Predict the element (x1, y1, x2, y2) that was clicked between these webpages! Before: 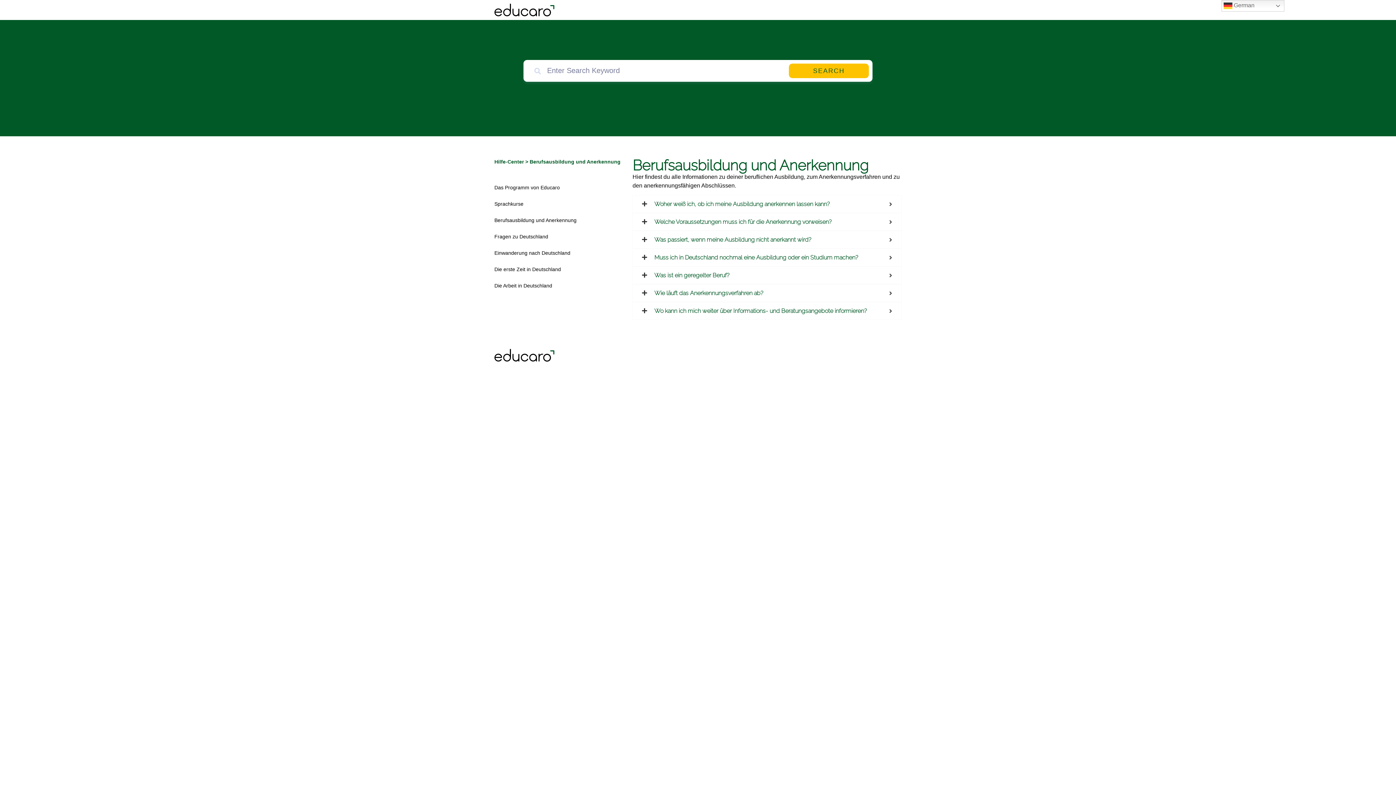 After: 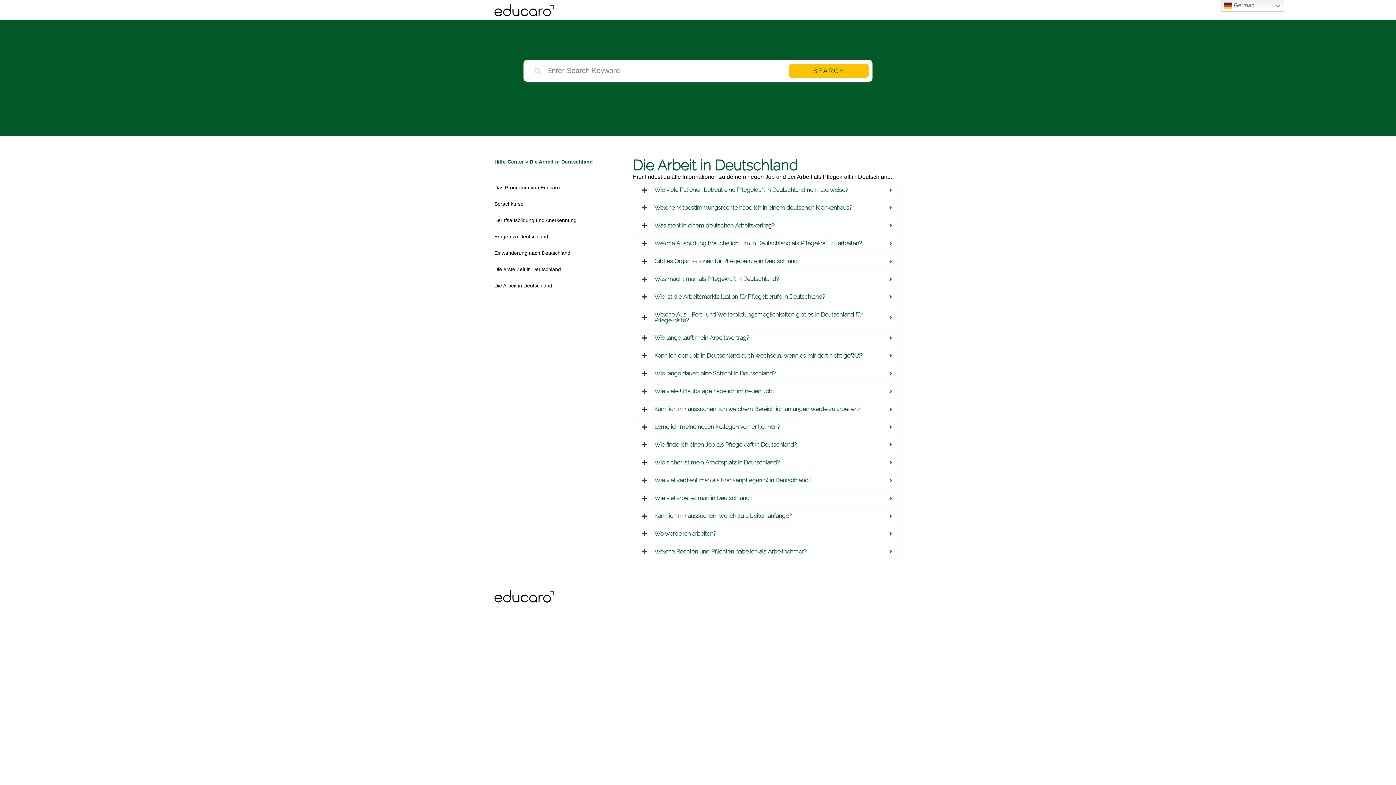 Action: label: Die Arbeit in Deutschland bbox: (494, 282, 625, 289)